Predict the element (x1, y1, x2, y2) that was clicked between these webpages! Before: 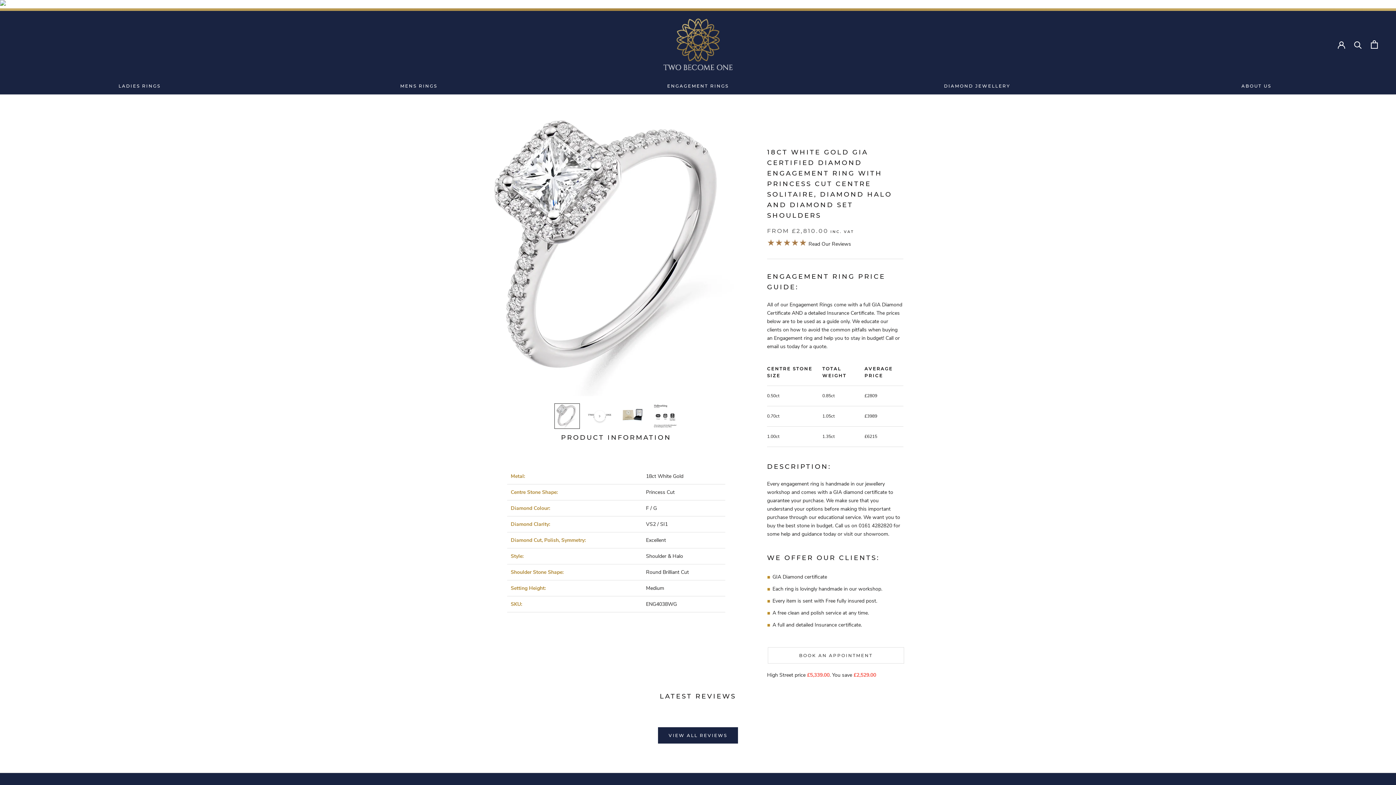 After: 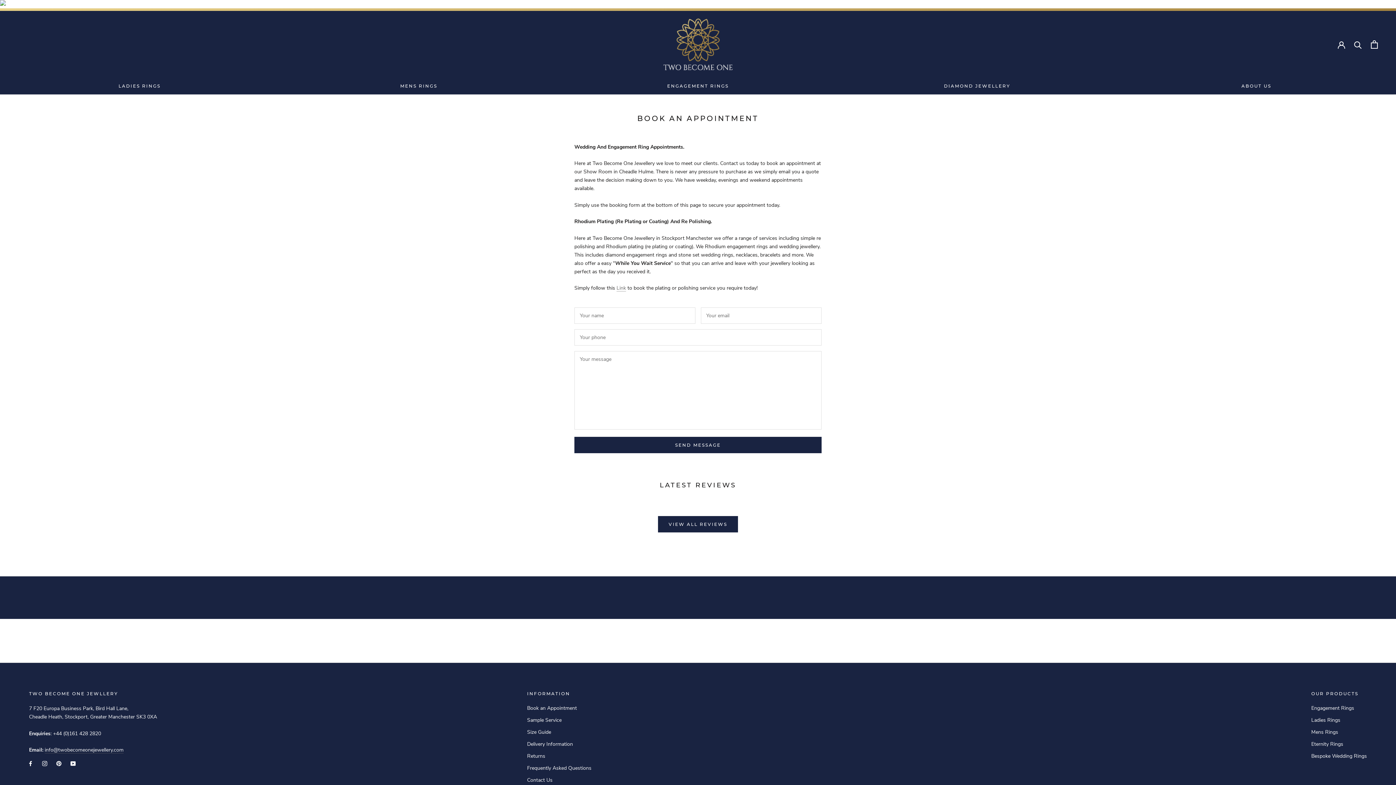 Action: label: BOOK AN APPOINTMENT bbox: (767, 647, 904, 664)